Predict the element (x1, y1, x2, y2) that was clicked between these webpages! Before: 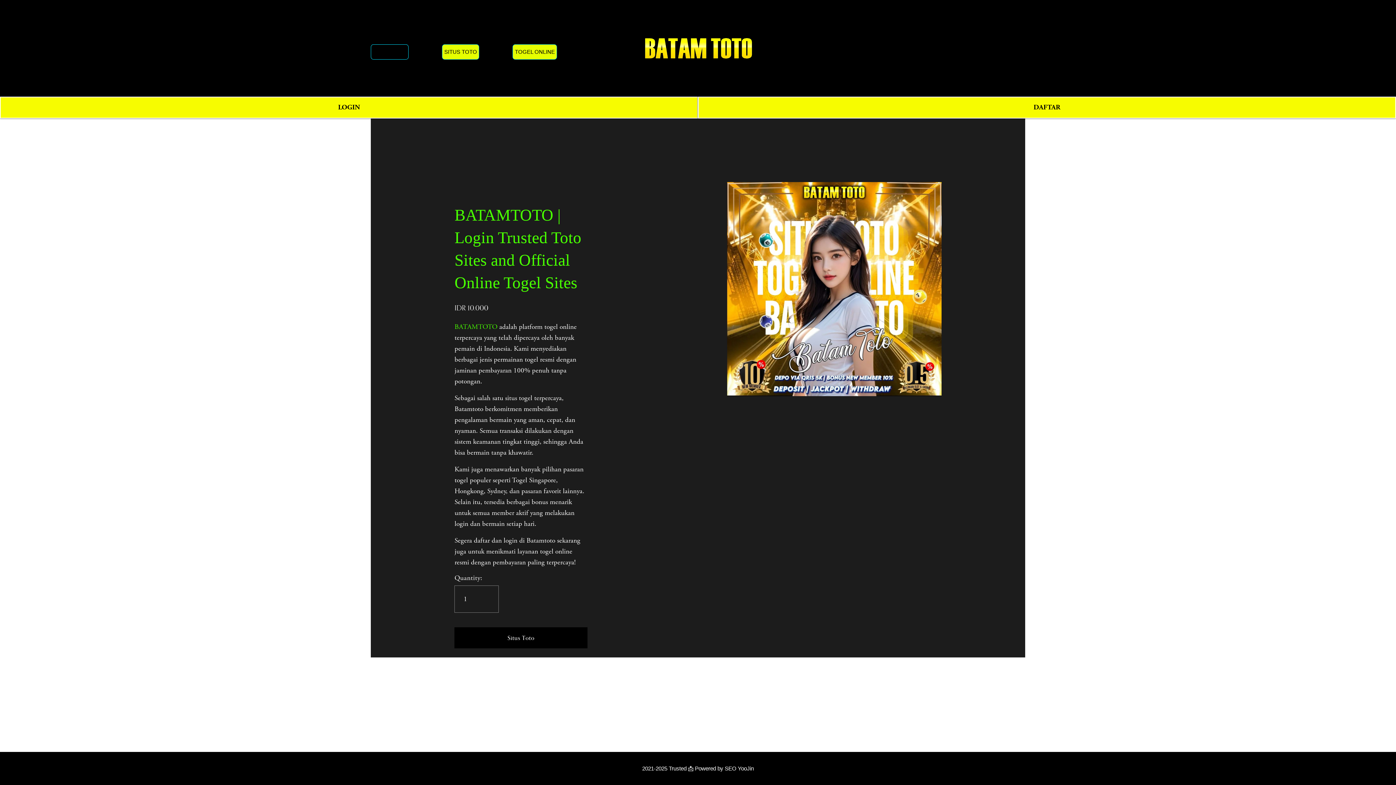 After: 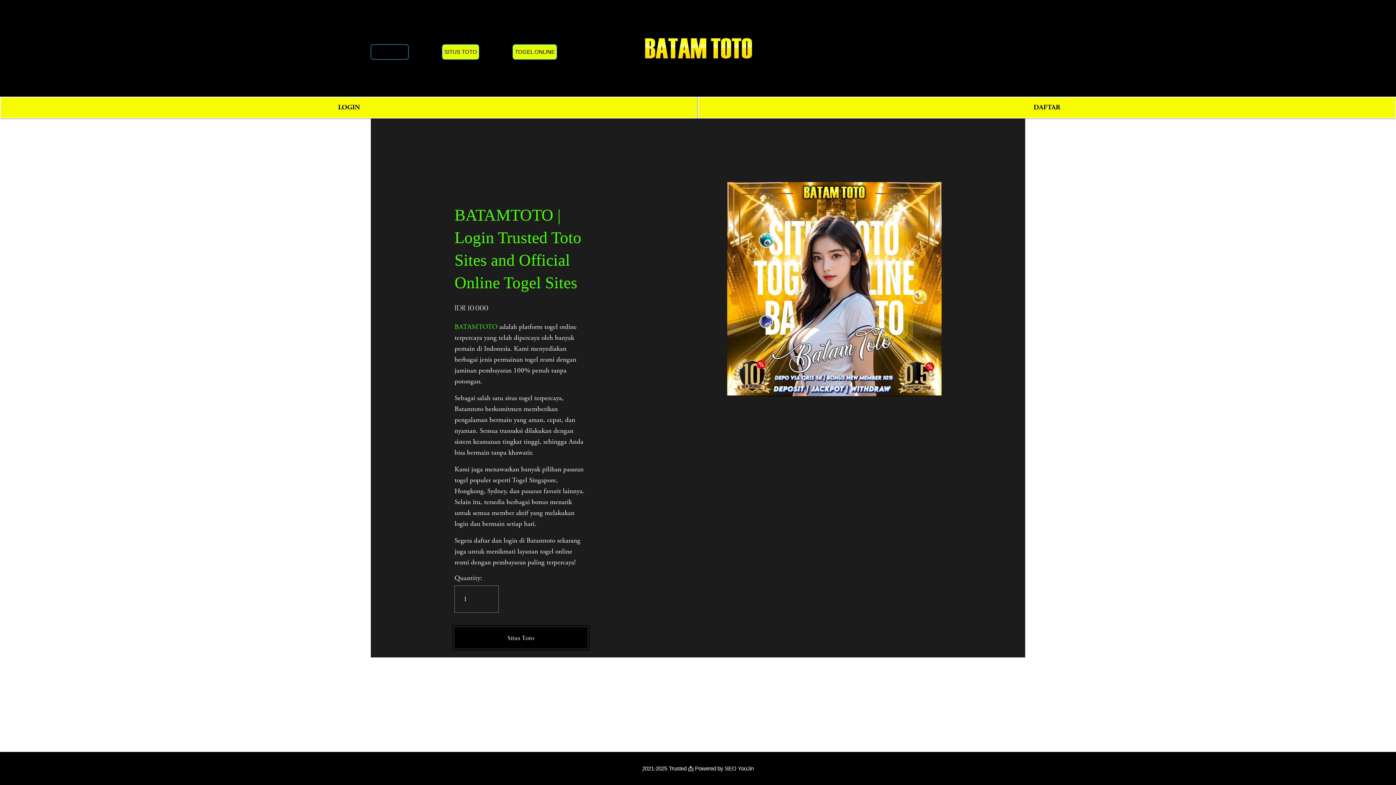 Action: bbox: (454, 627, 587, 648) label: Situs Toto